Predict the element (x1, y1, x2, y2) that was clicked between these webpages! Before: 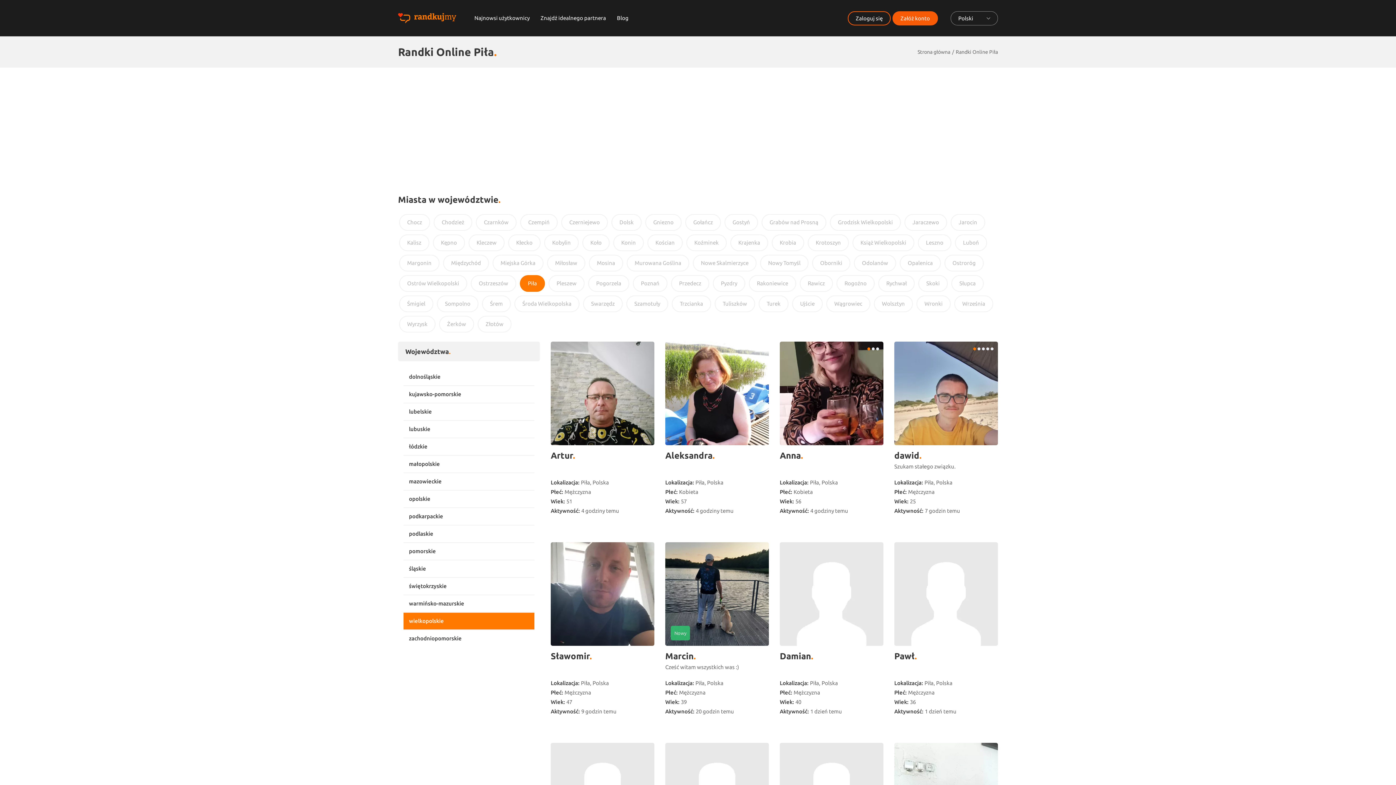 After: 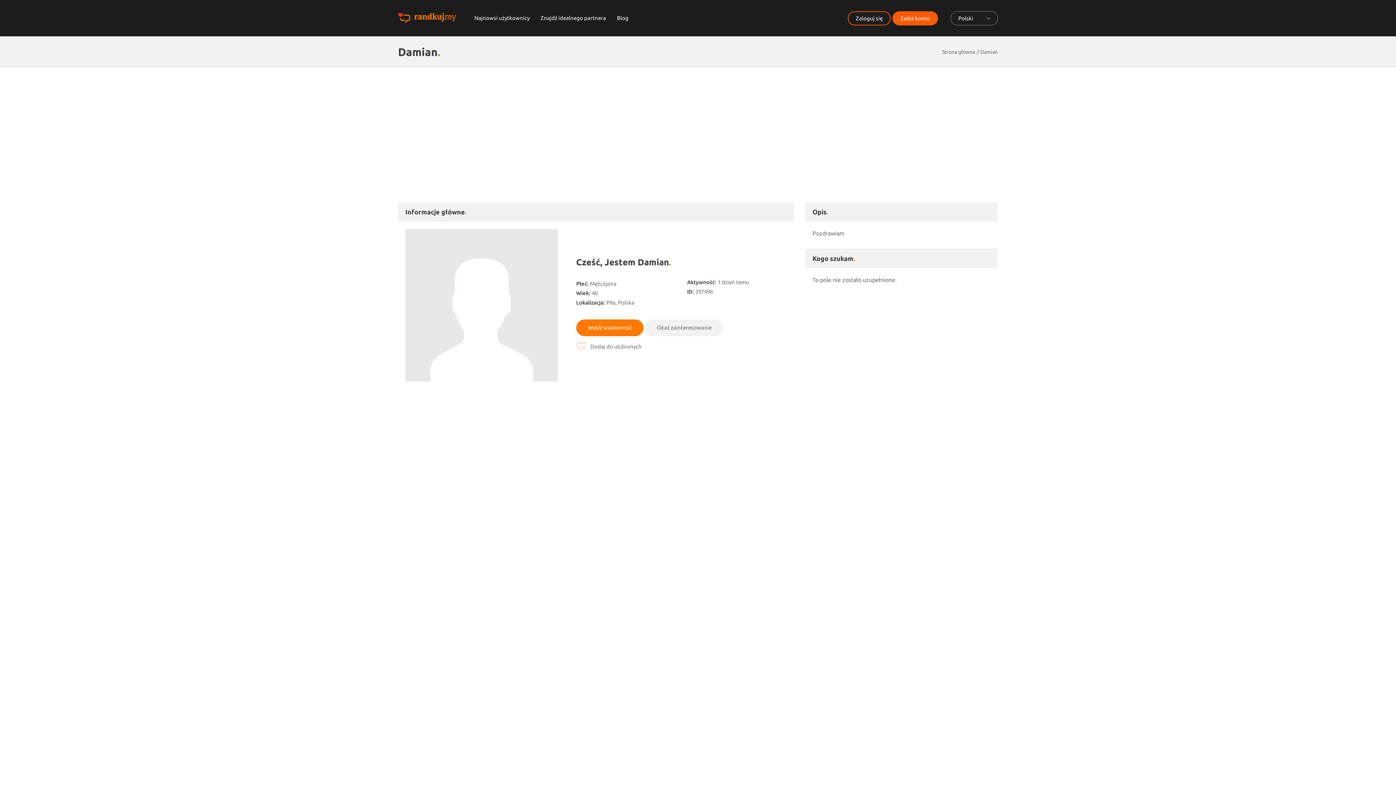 Action: label: Damian bbox: (780, 651, 813, 661)